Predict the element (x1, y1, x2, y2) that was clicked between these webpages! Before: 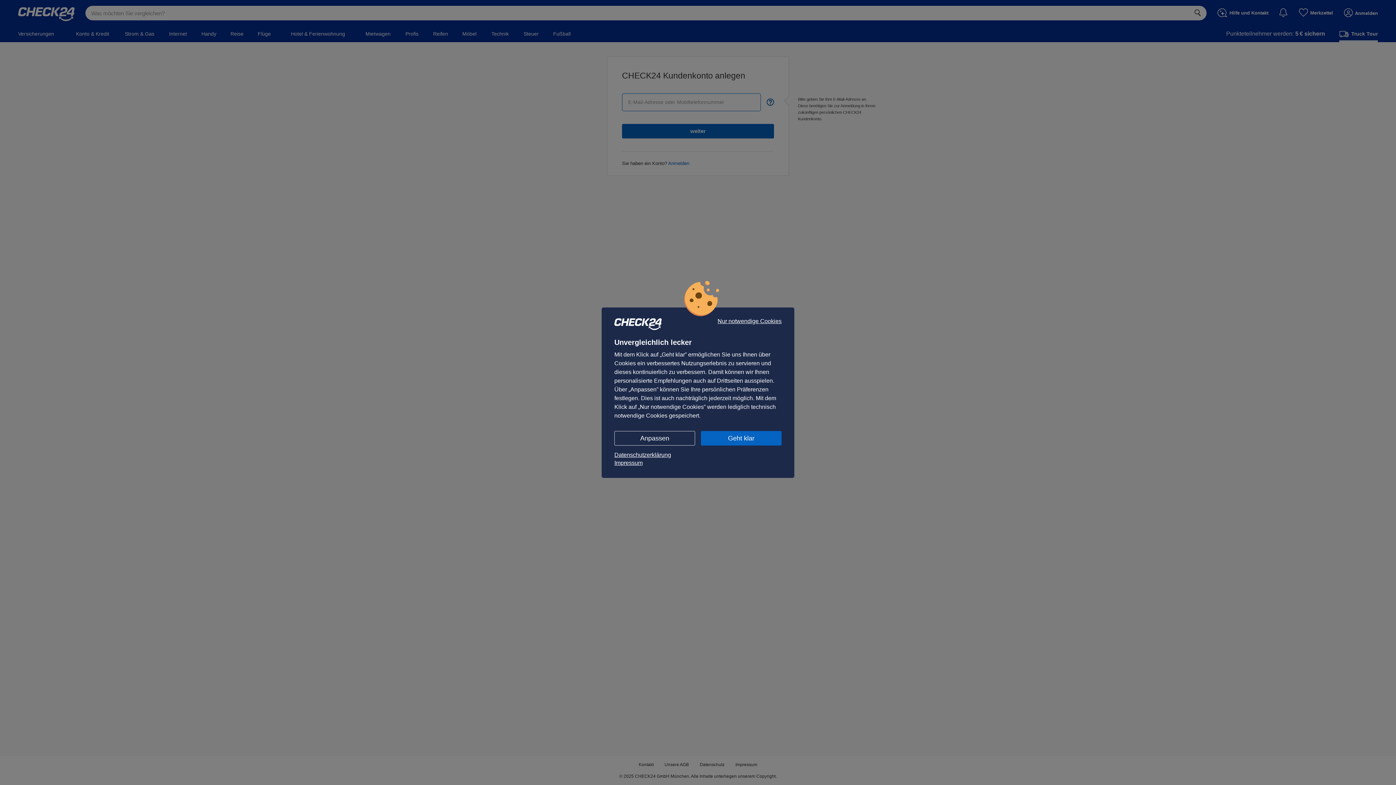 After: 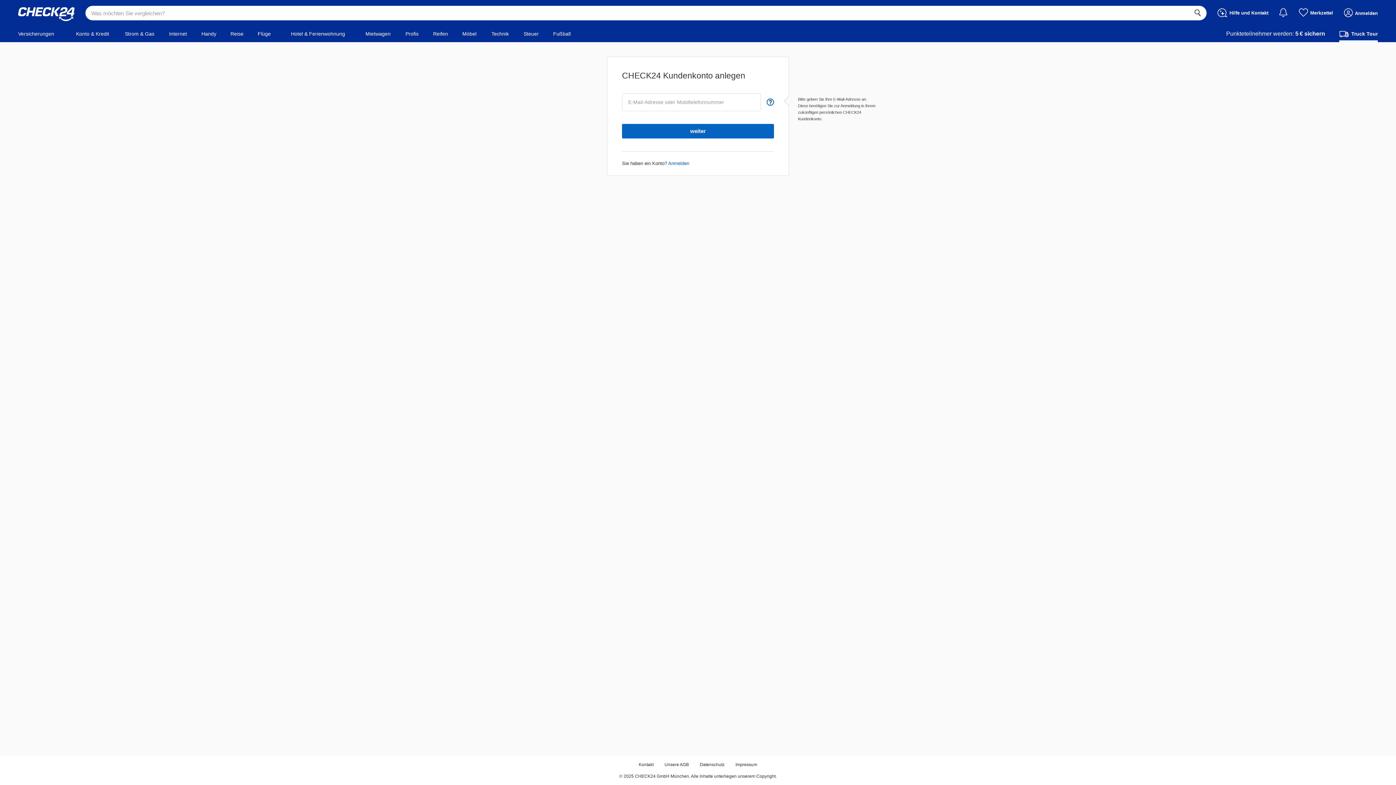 Action: label: Nur notwendige Cookies bbox: (717, 318, 781, 324)